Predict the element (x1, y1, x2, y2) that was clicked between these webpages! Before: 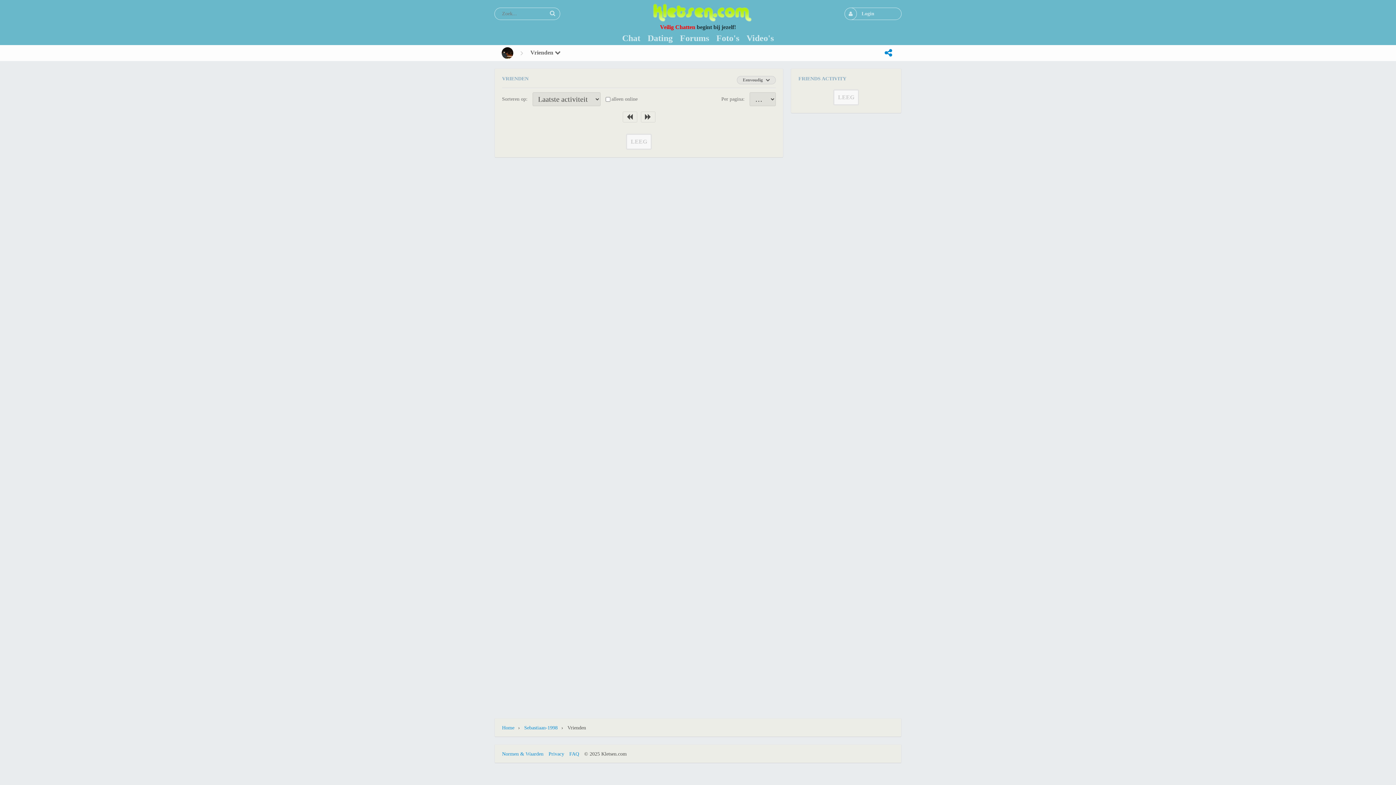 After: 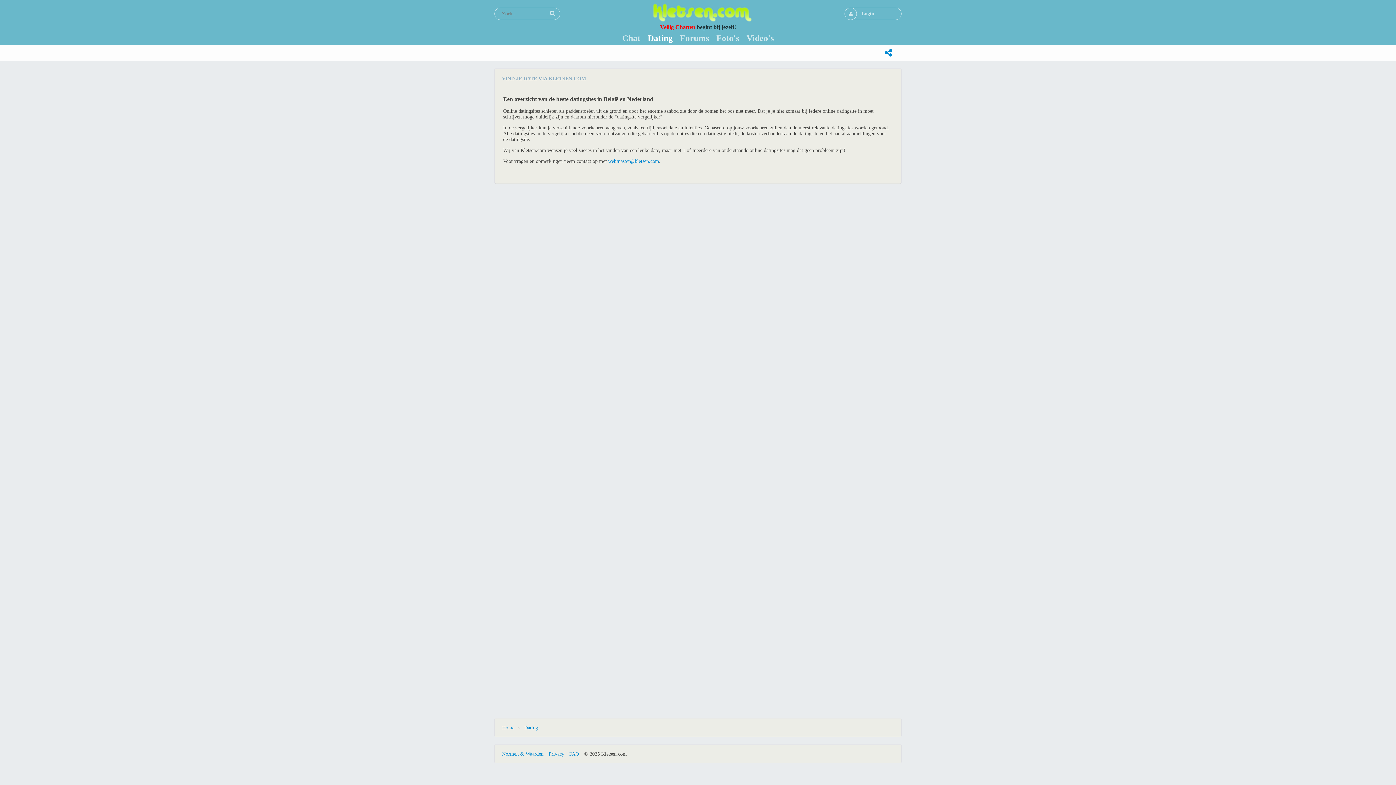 Action: bbox: (644, 33, 676, 43) label: Dating